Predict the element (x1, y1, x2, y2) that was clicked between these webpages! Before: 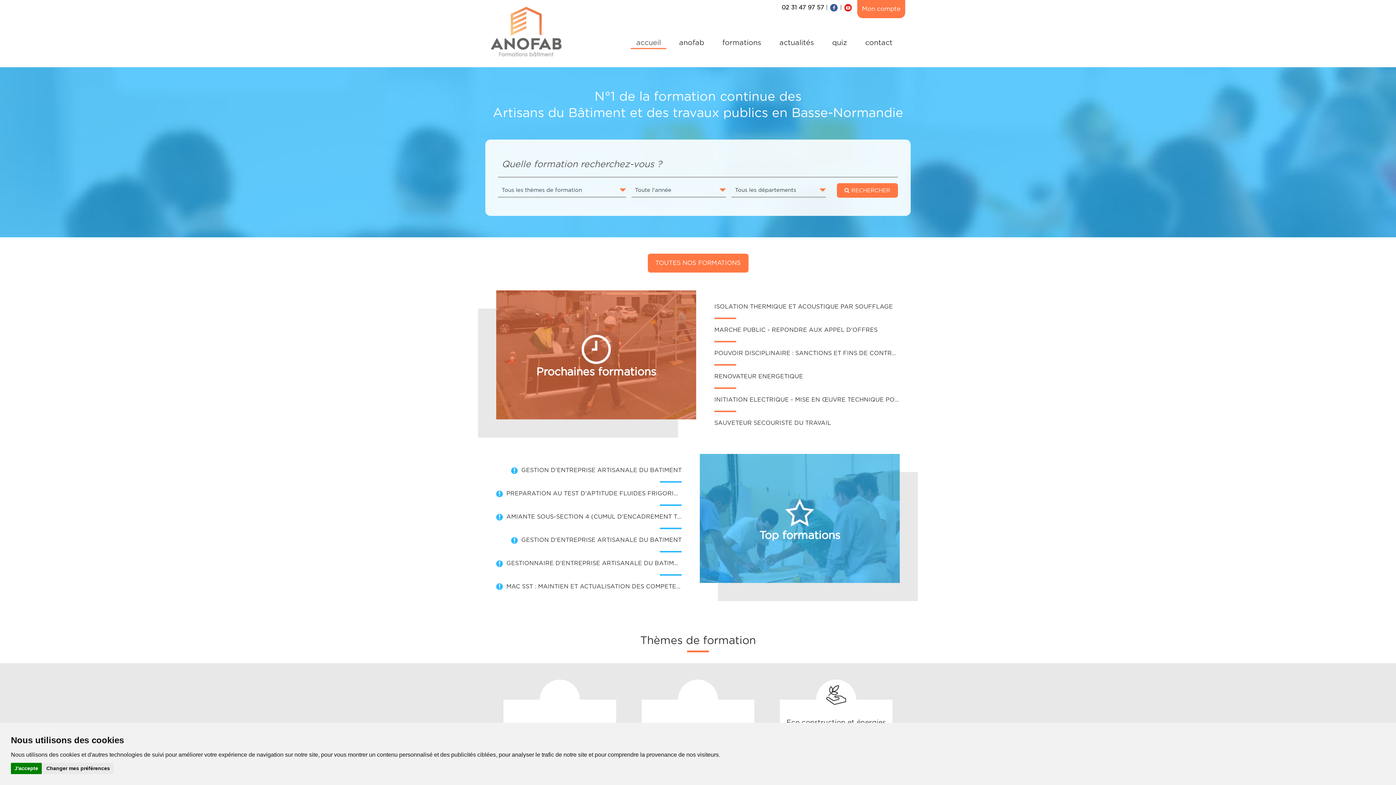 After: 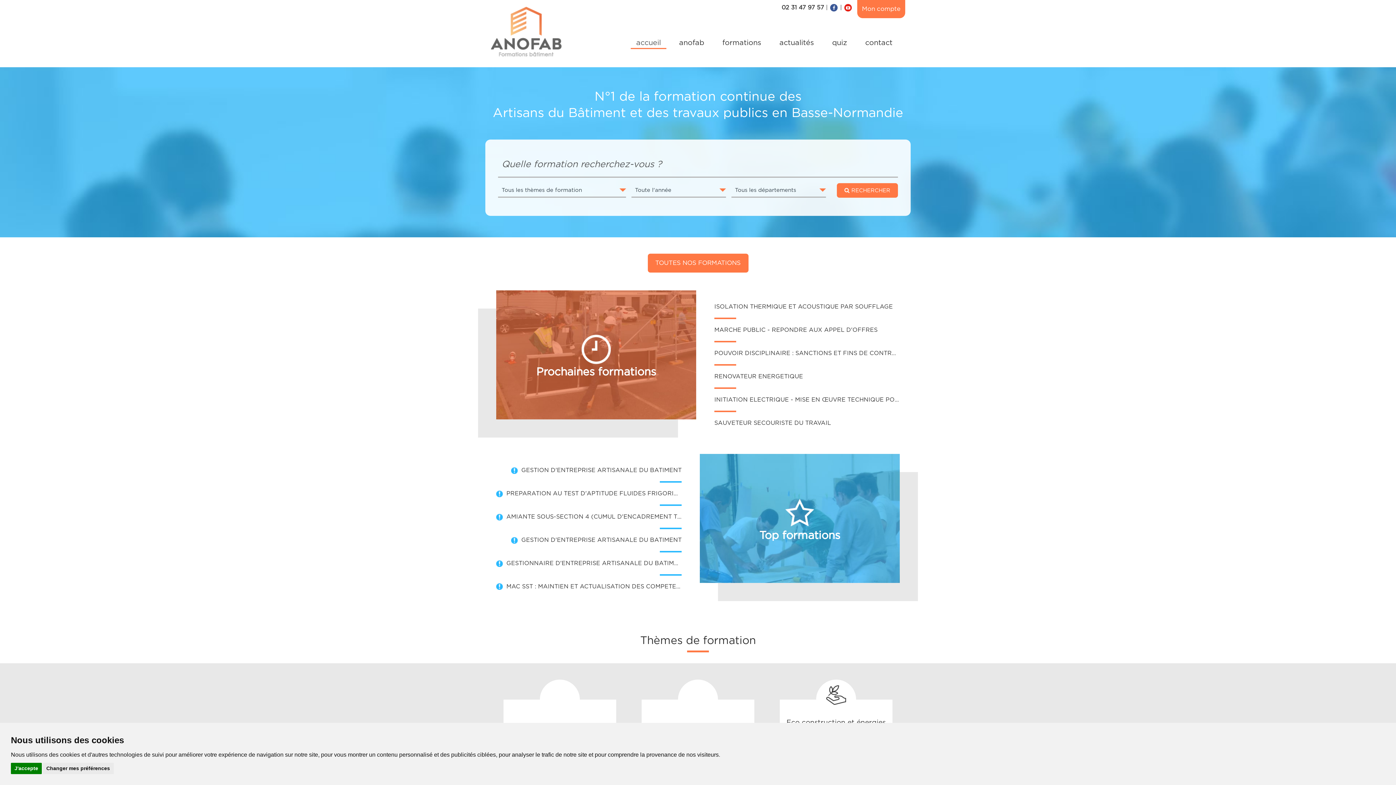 Action: bbox: (844, 4, 852, 10)